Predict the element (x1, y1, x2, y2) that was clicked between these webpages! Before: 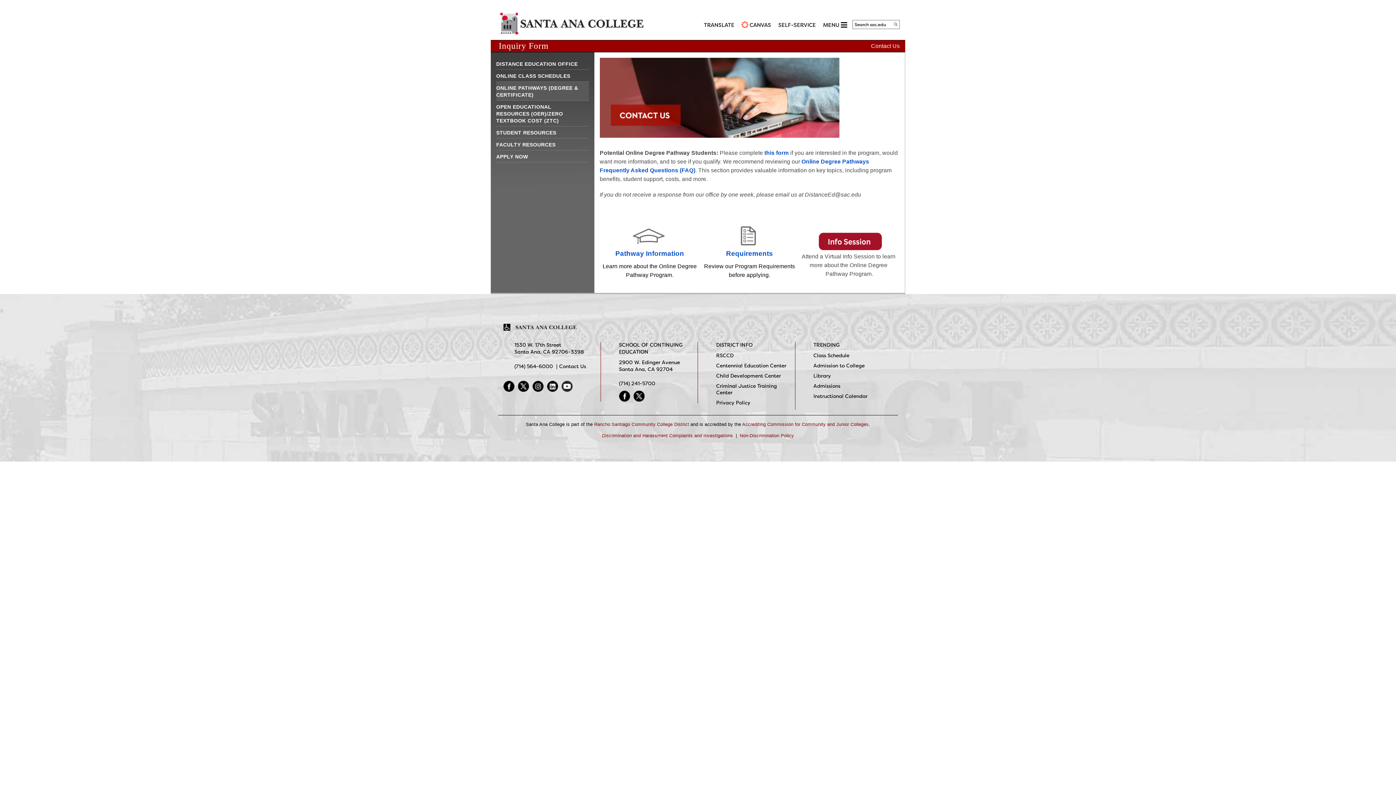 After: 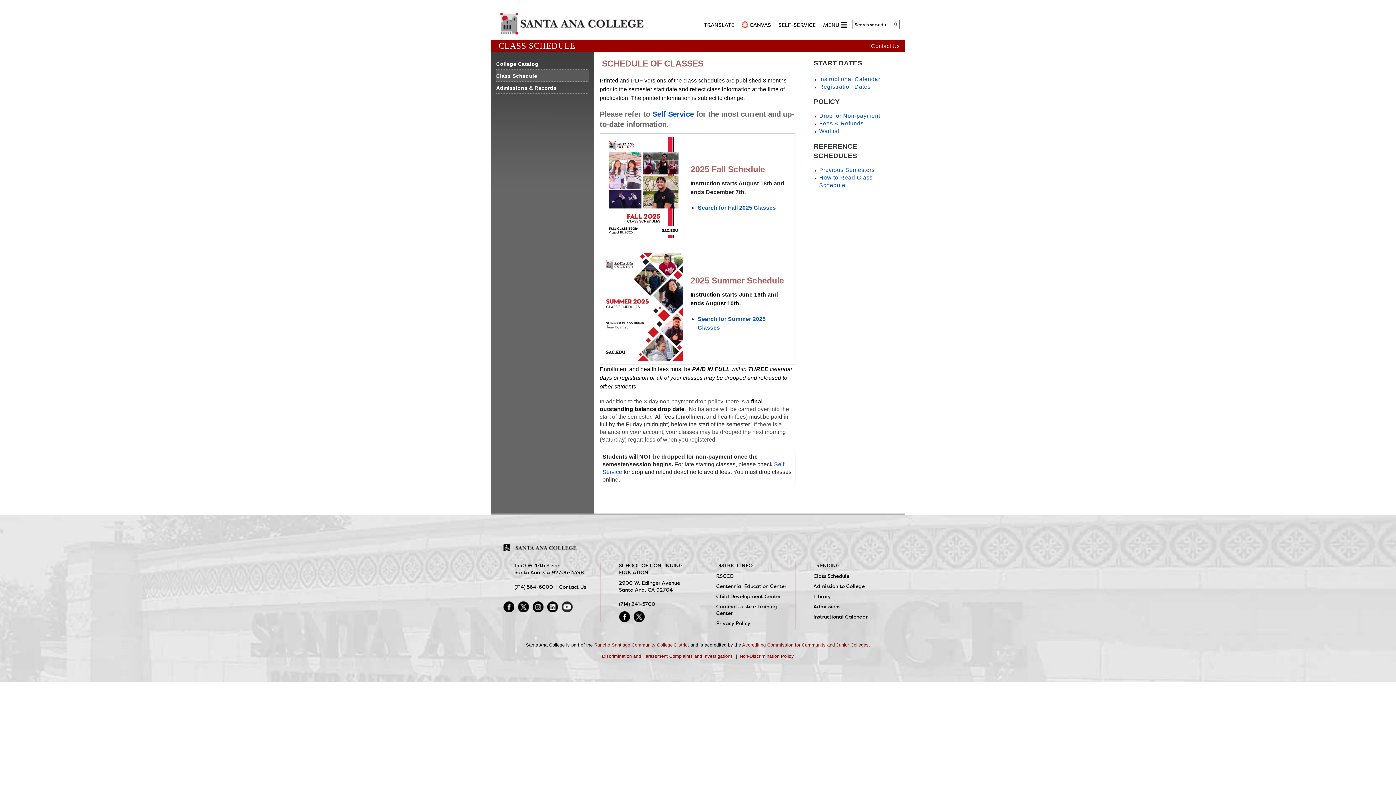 Action: bbox: (496, 70, 589, 81) label: ONLINE CLASS SCHEDULES